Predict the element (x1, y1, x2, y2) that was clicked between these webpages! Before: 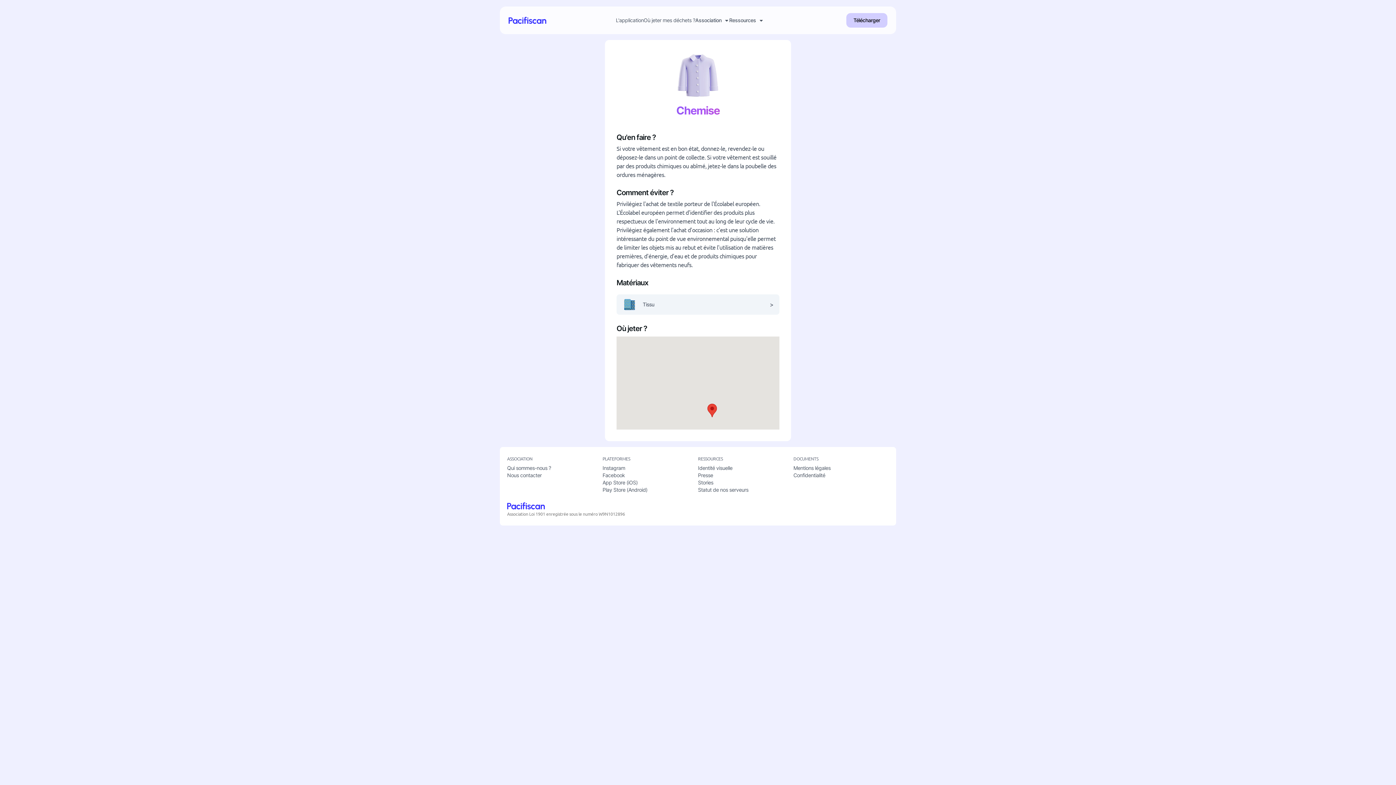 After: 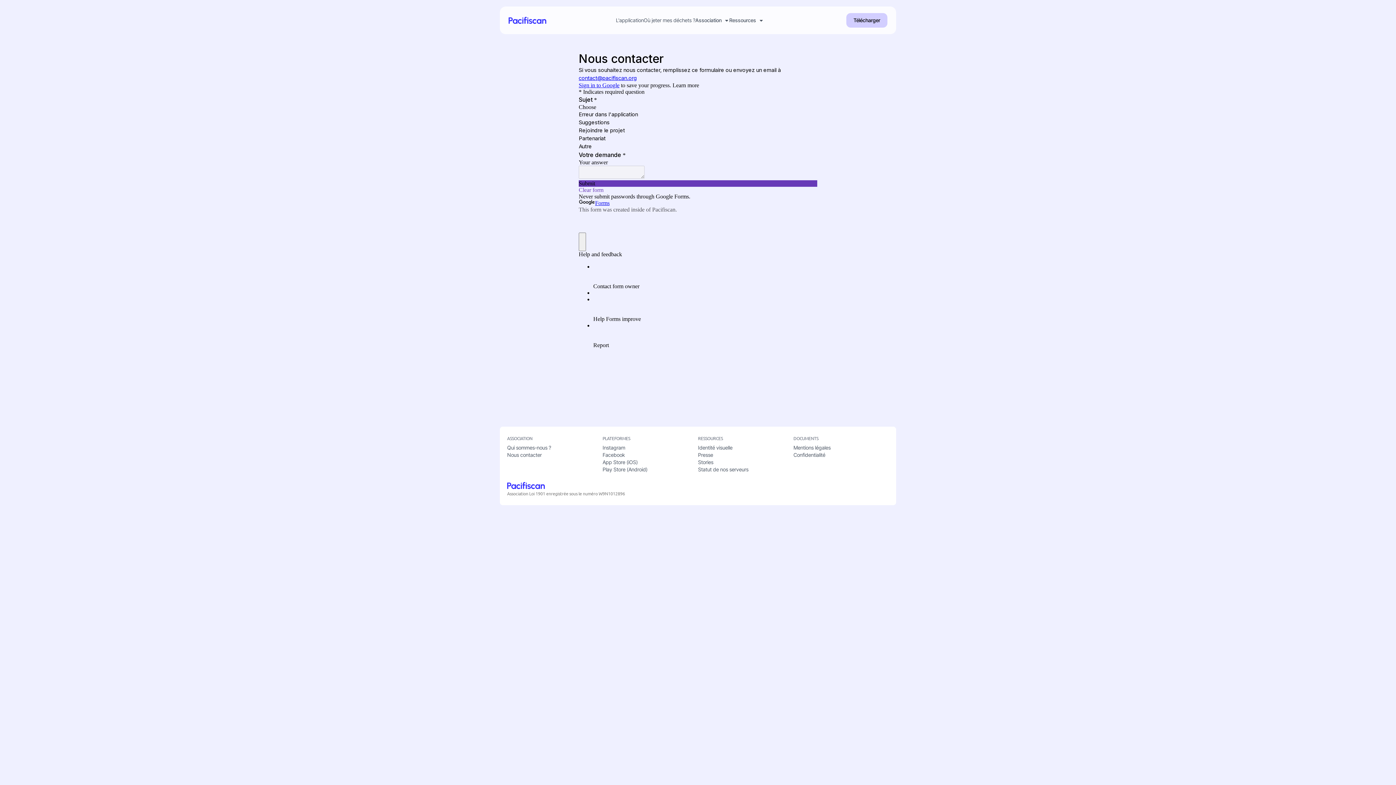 Action: label: Nous contacter bbox: (507, 472, 602, 479)